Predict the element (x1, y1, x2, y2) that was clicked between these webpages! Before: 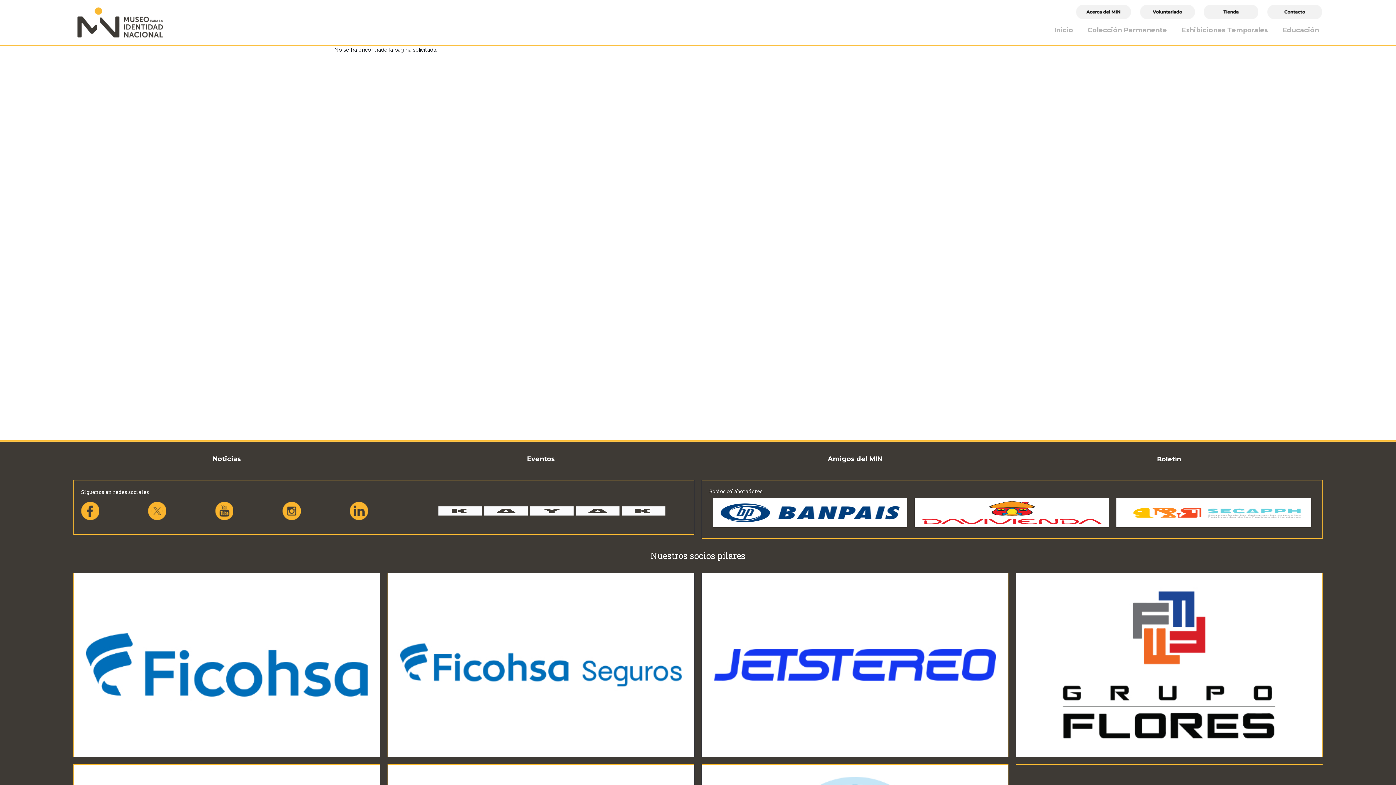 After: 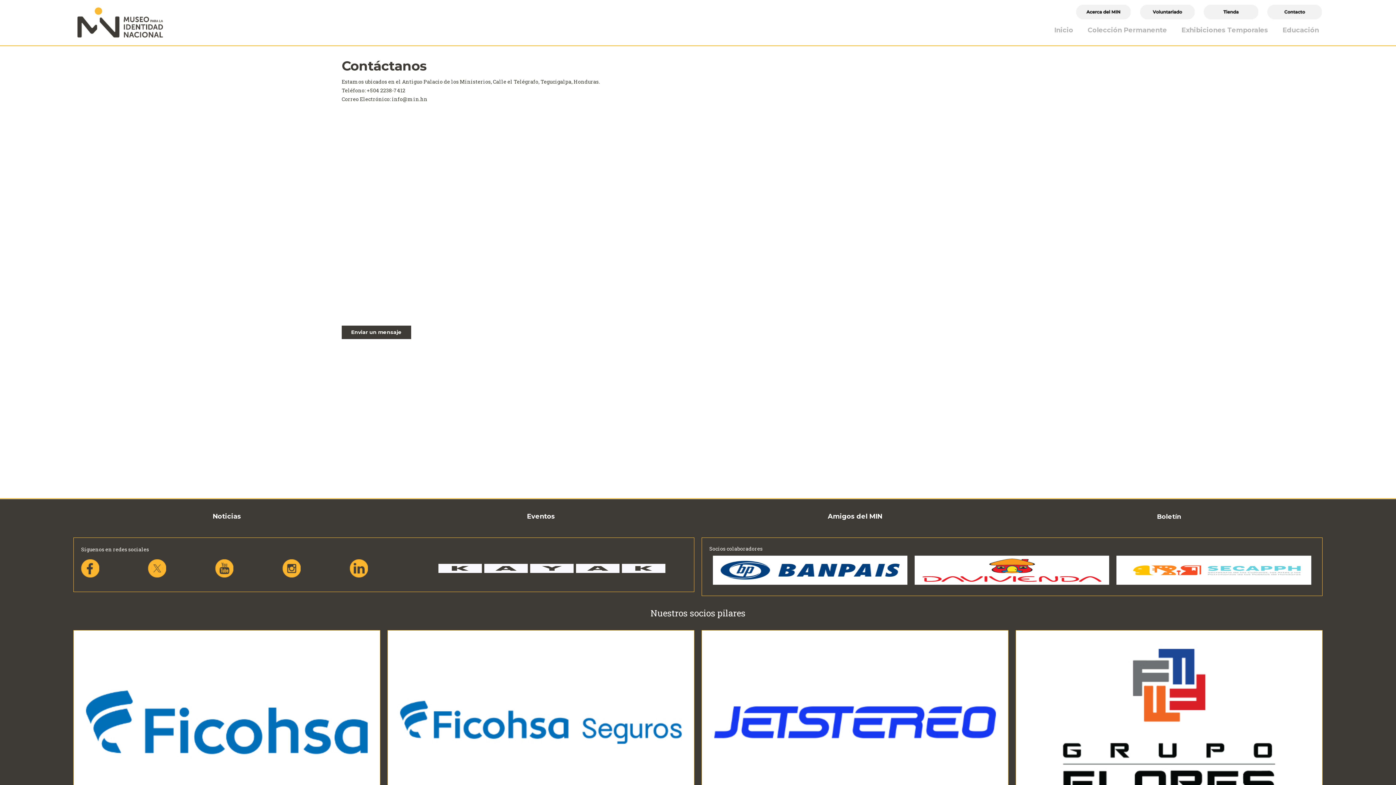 Action: bbox: (1267, 7, 1322, 14)